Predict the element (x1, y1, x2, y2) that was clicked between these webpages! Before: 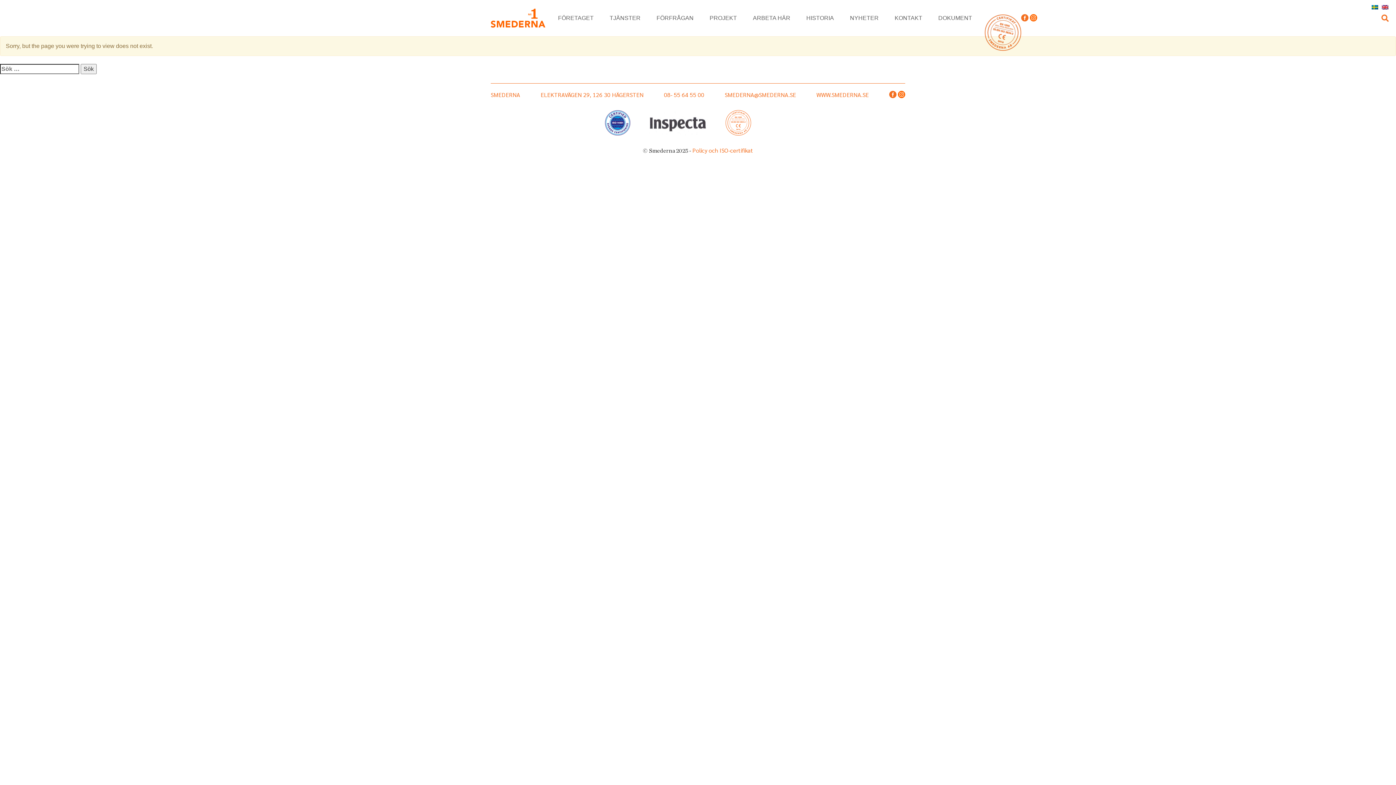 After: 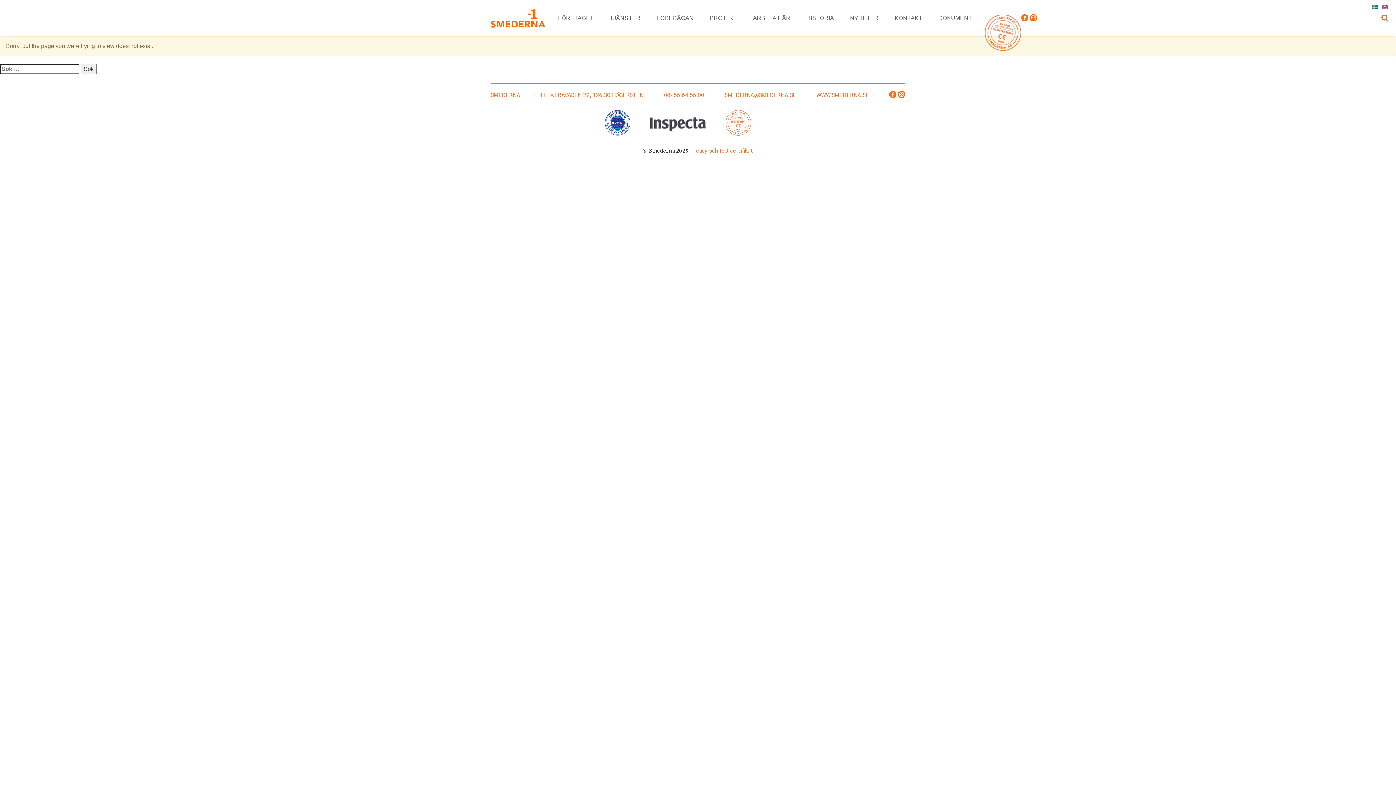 Action: bbox: (765, 119, 791, 125)